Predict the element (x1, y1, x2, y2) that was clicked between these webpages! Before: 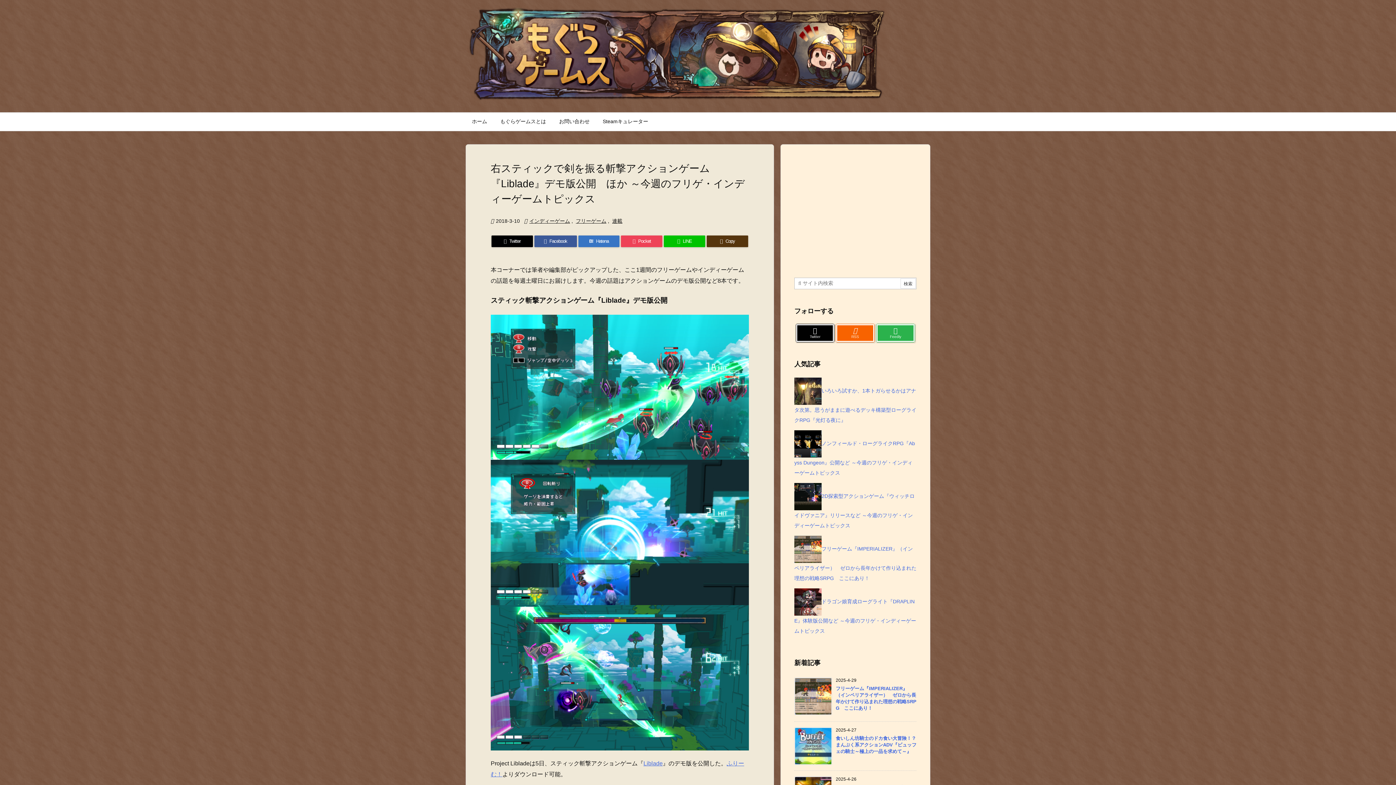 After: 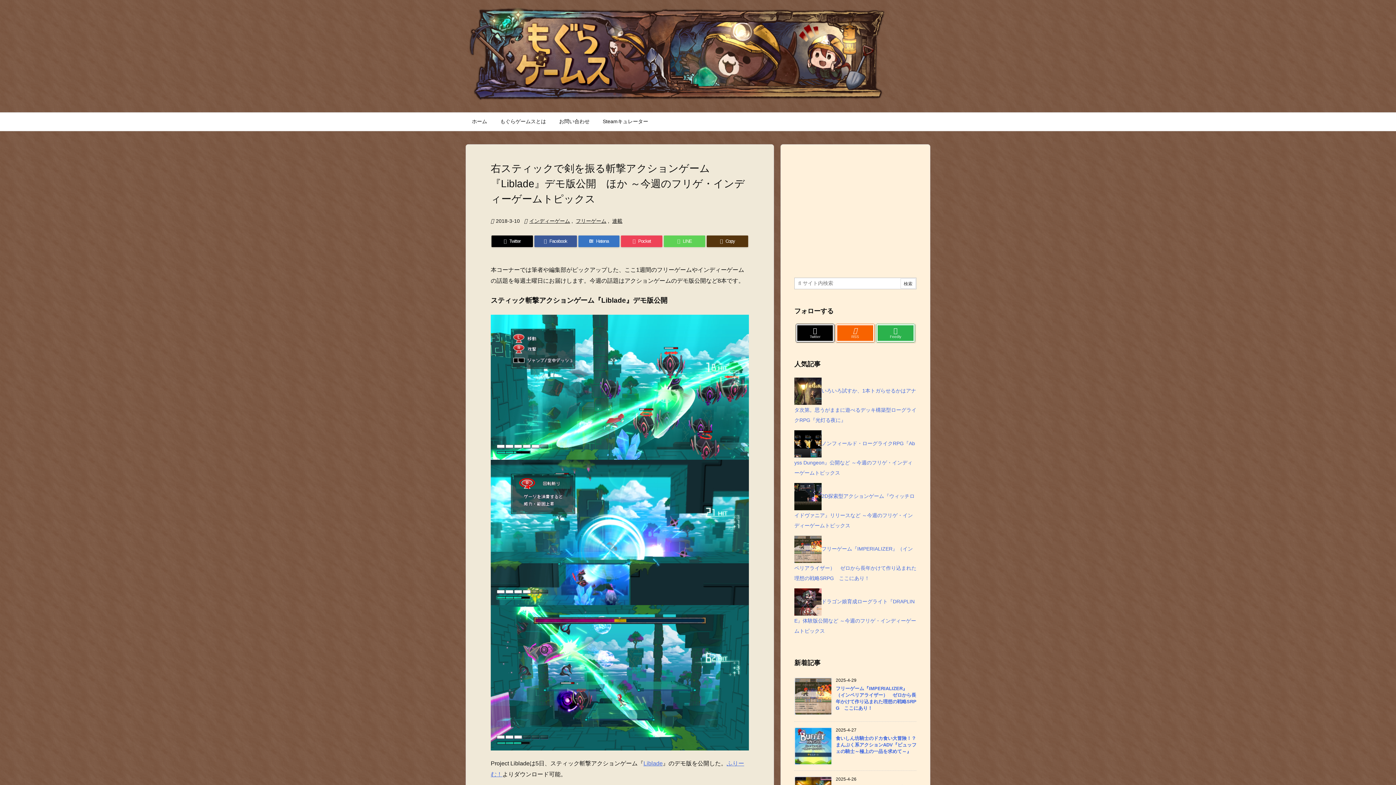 Action: label: LINE bbox: (664, 235, 705, 247)